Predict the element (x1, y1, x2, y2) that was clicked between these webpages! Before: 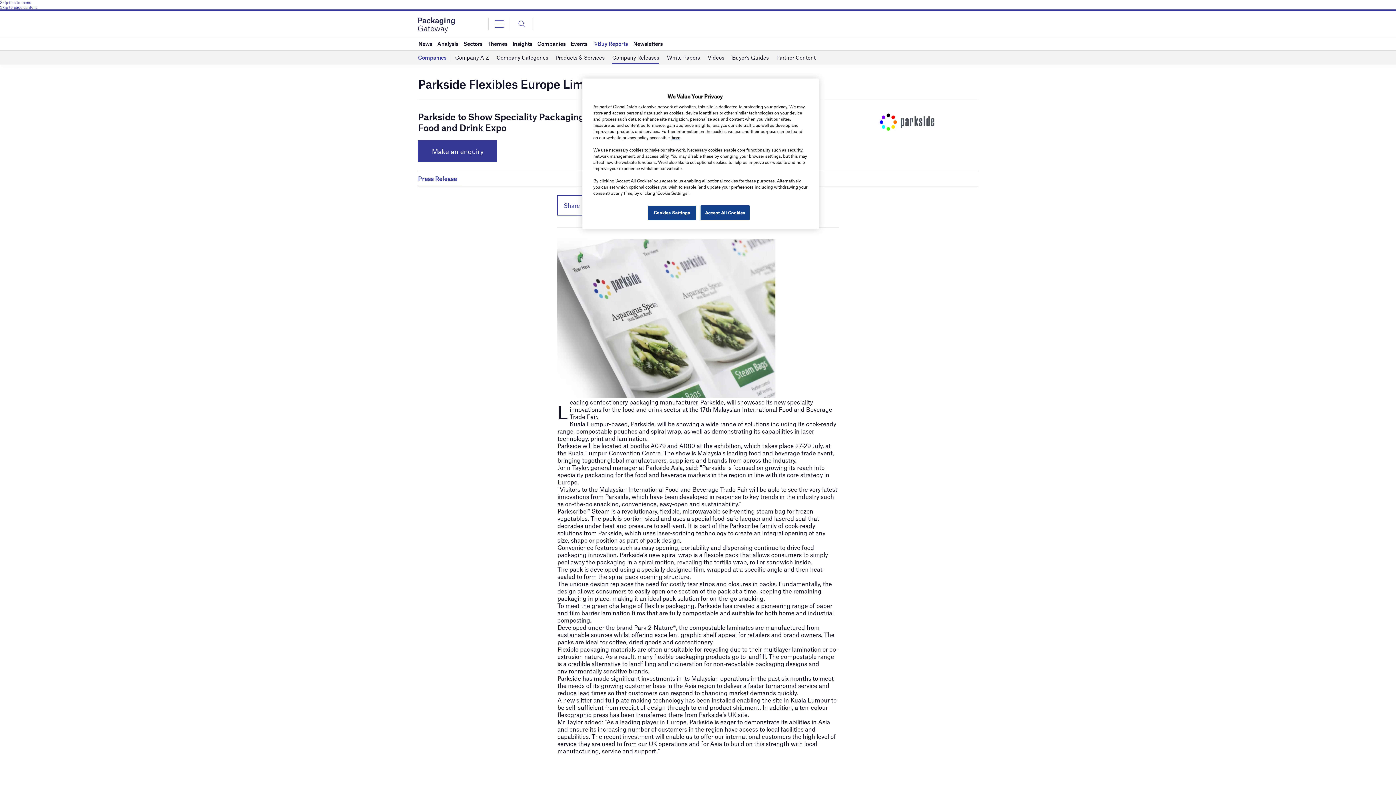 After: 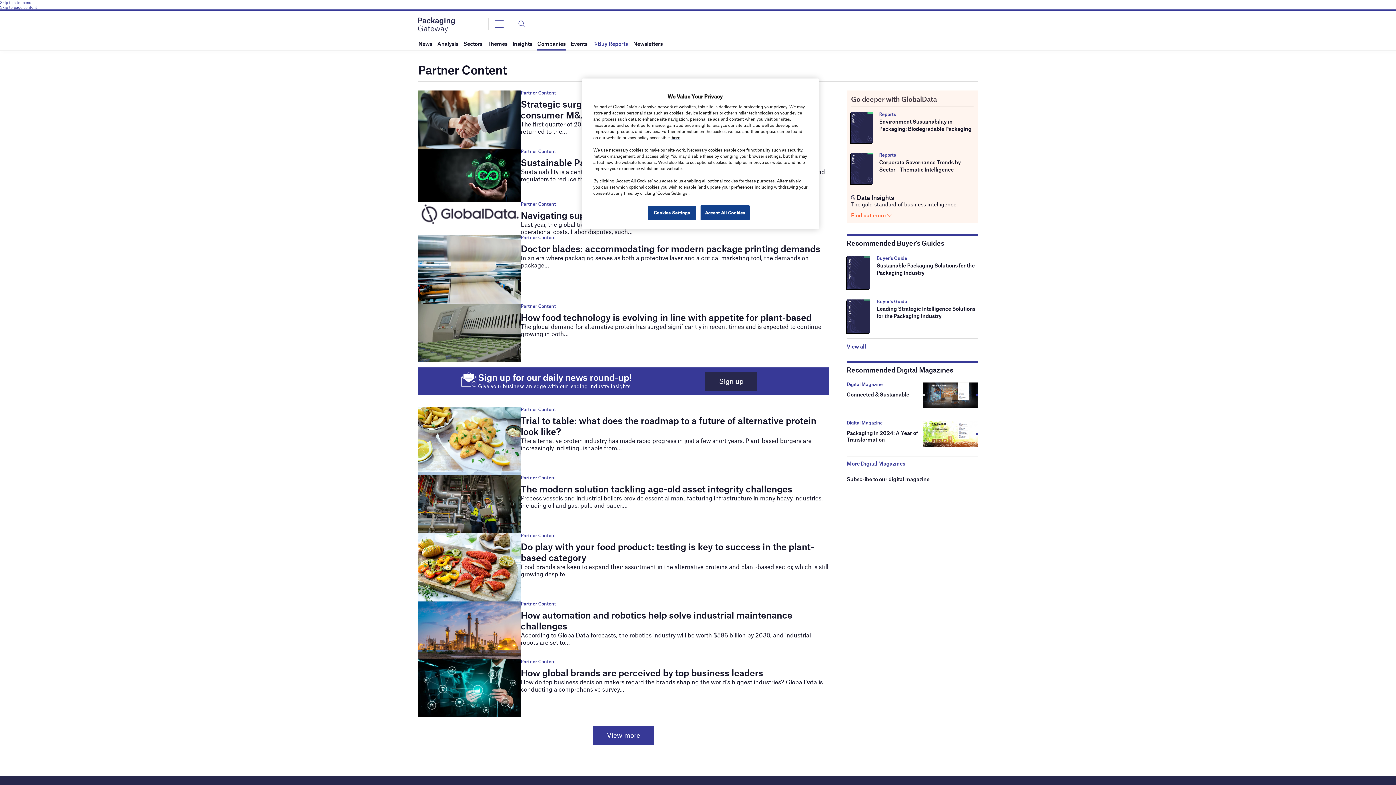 Action: bbox: (776, 51, 815, 64) label: Partner Content